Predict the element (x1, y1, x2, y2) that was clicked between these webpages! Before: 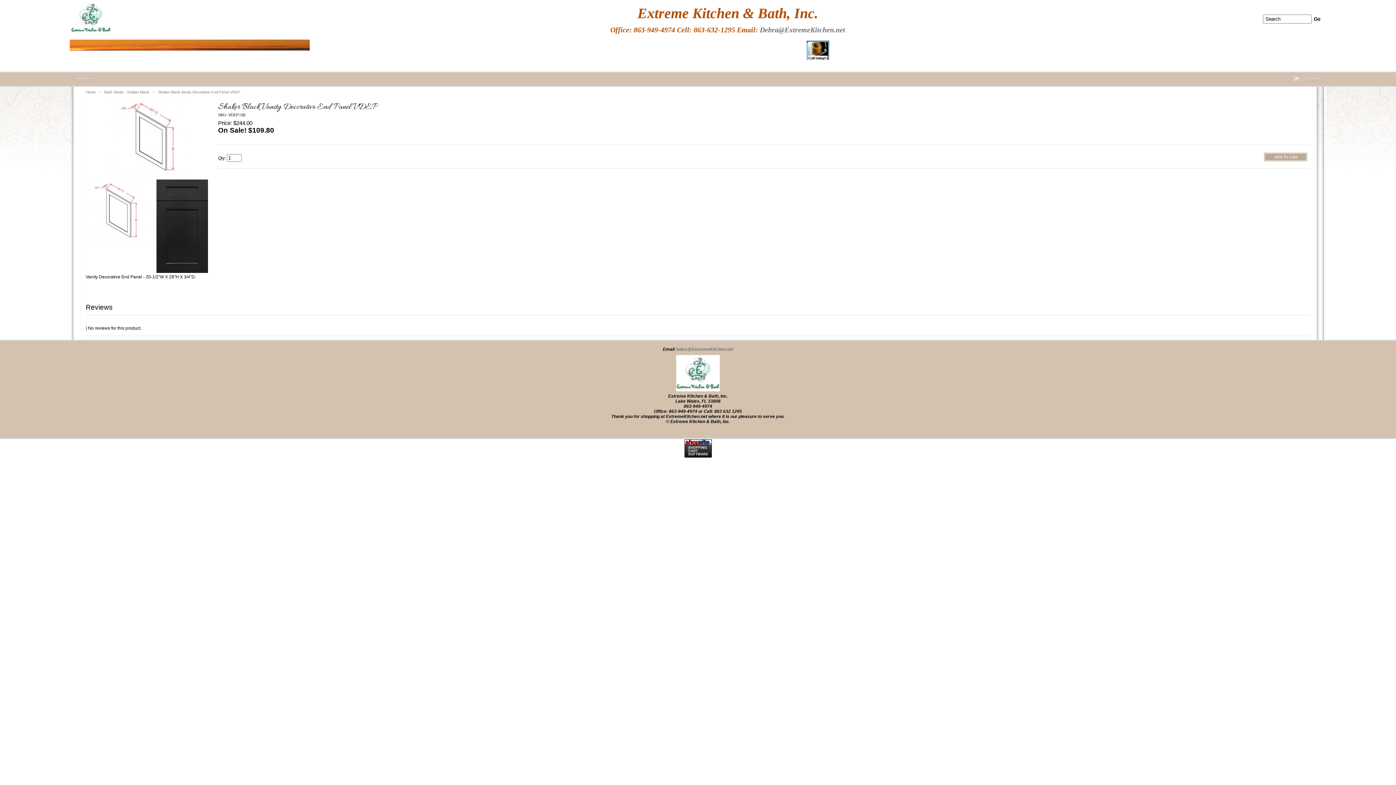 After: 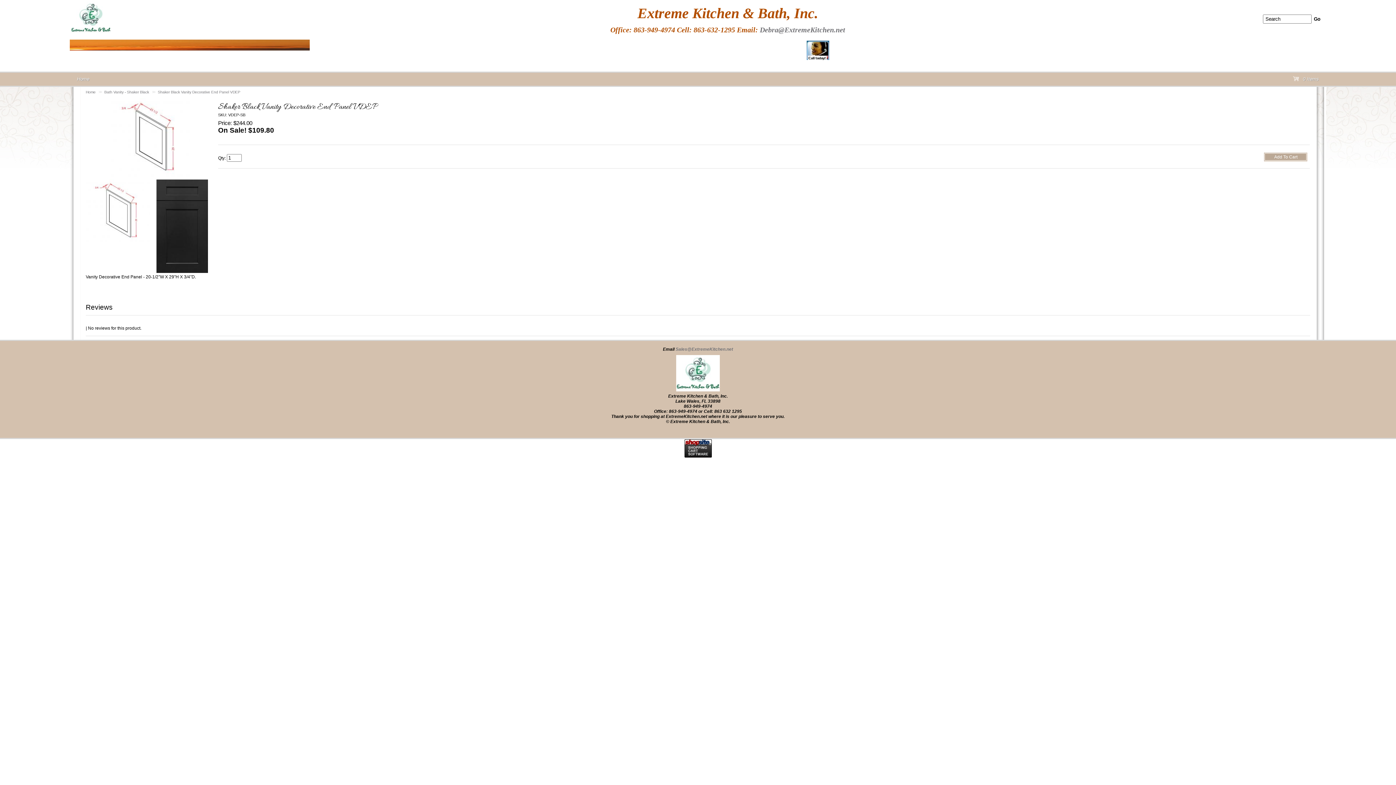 Action: label: Shaker Black Vanity Decorative End Panel VDEP bbox: (154, 90, 243, 94)